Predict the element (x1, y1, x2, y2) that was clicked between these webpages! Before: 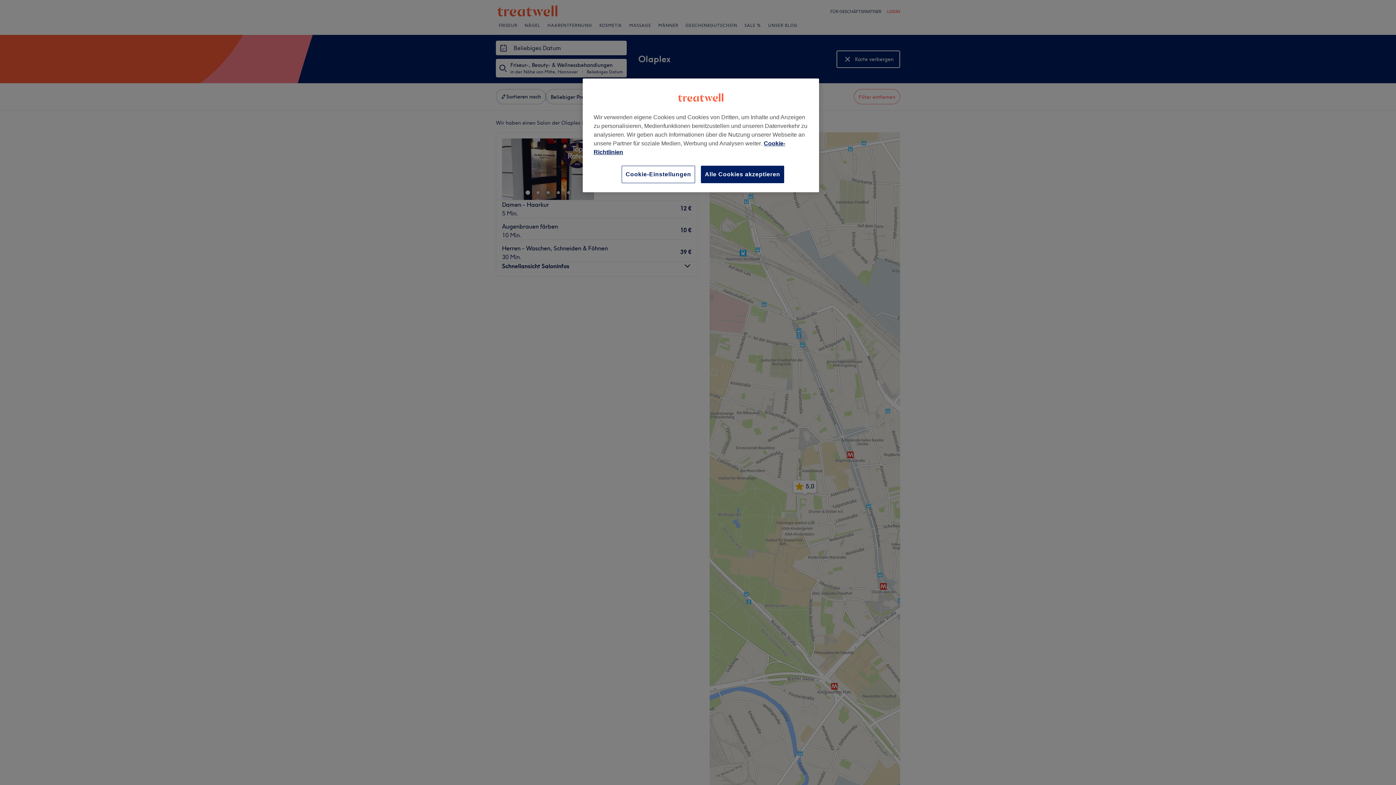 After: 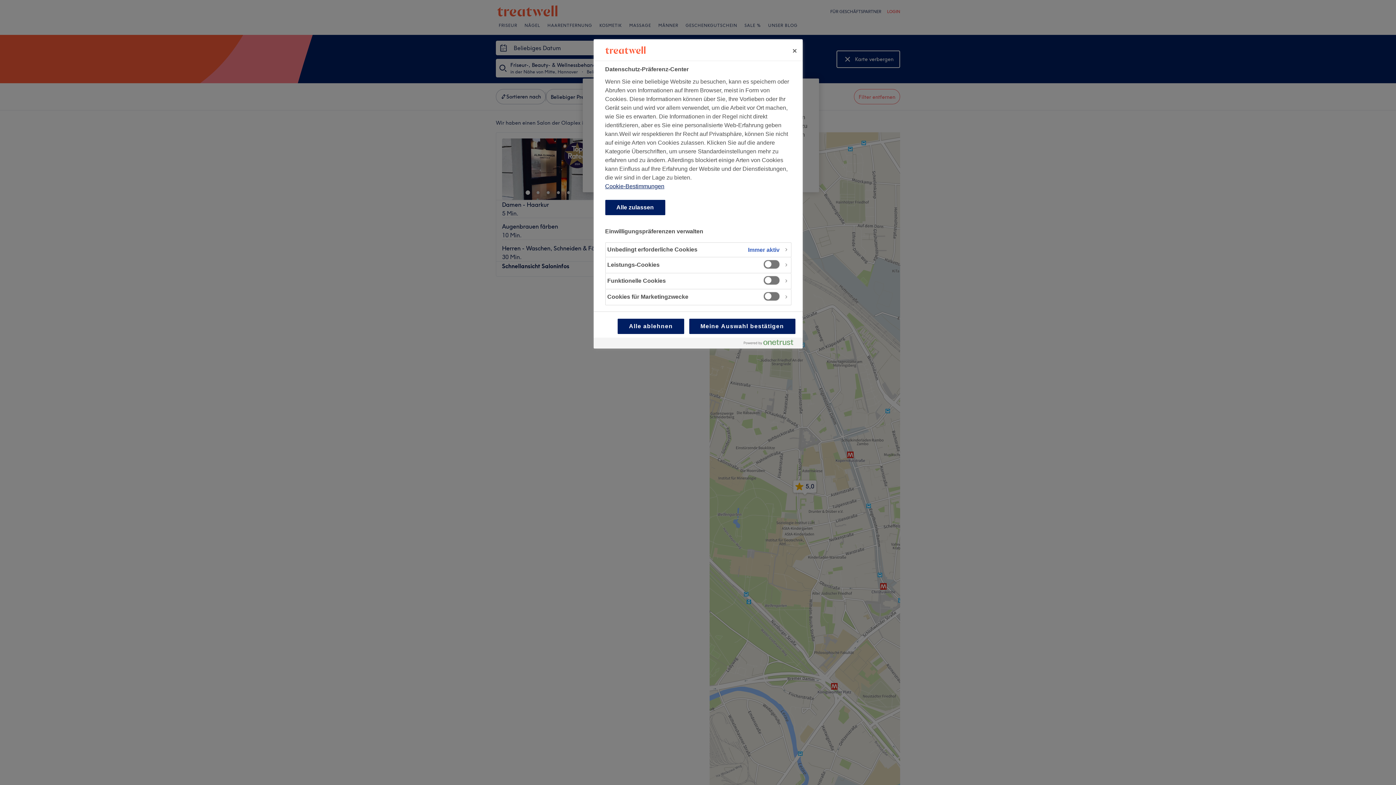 Action: bbox: (621, 165, 695, 183) label: Cookie-Einstellungen, Opens the preference center dialog